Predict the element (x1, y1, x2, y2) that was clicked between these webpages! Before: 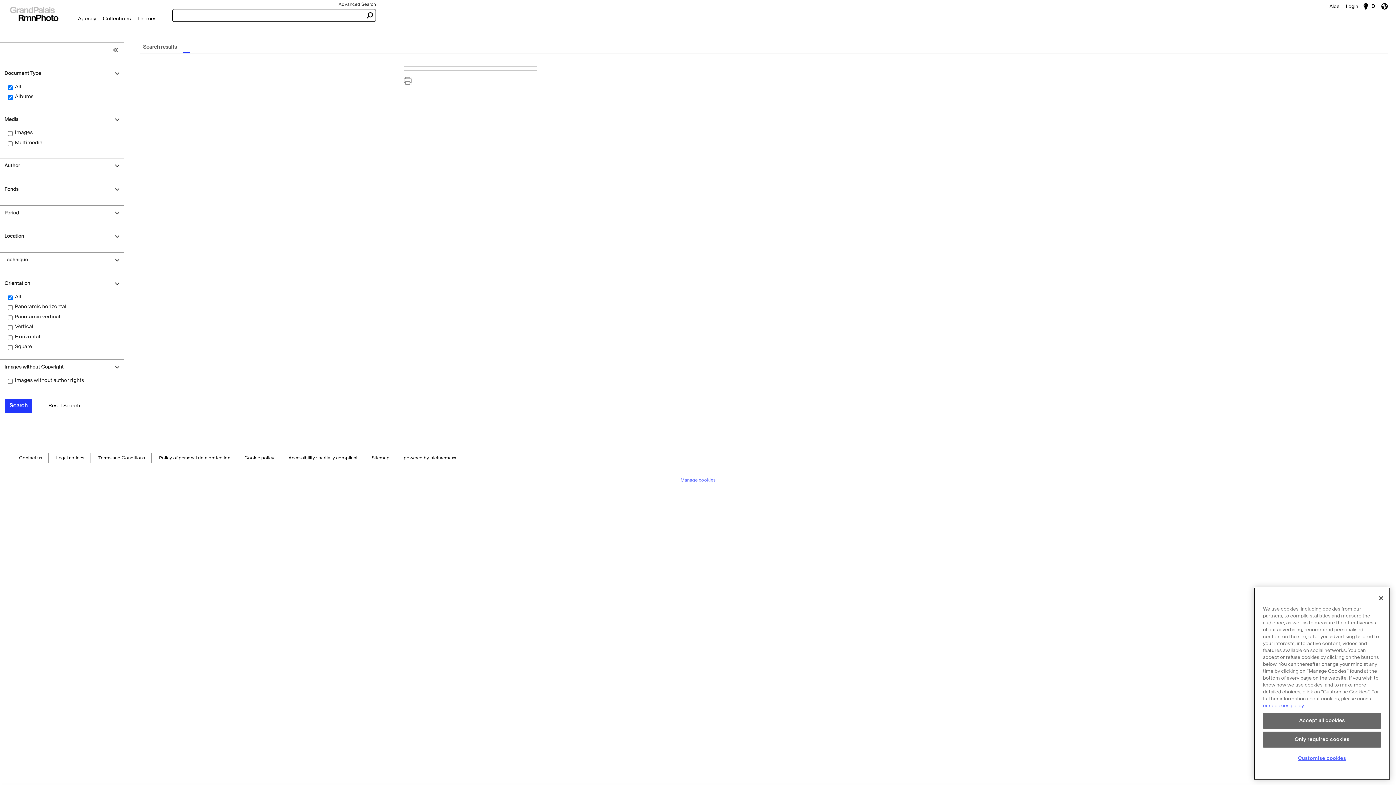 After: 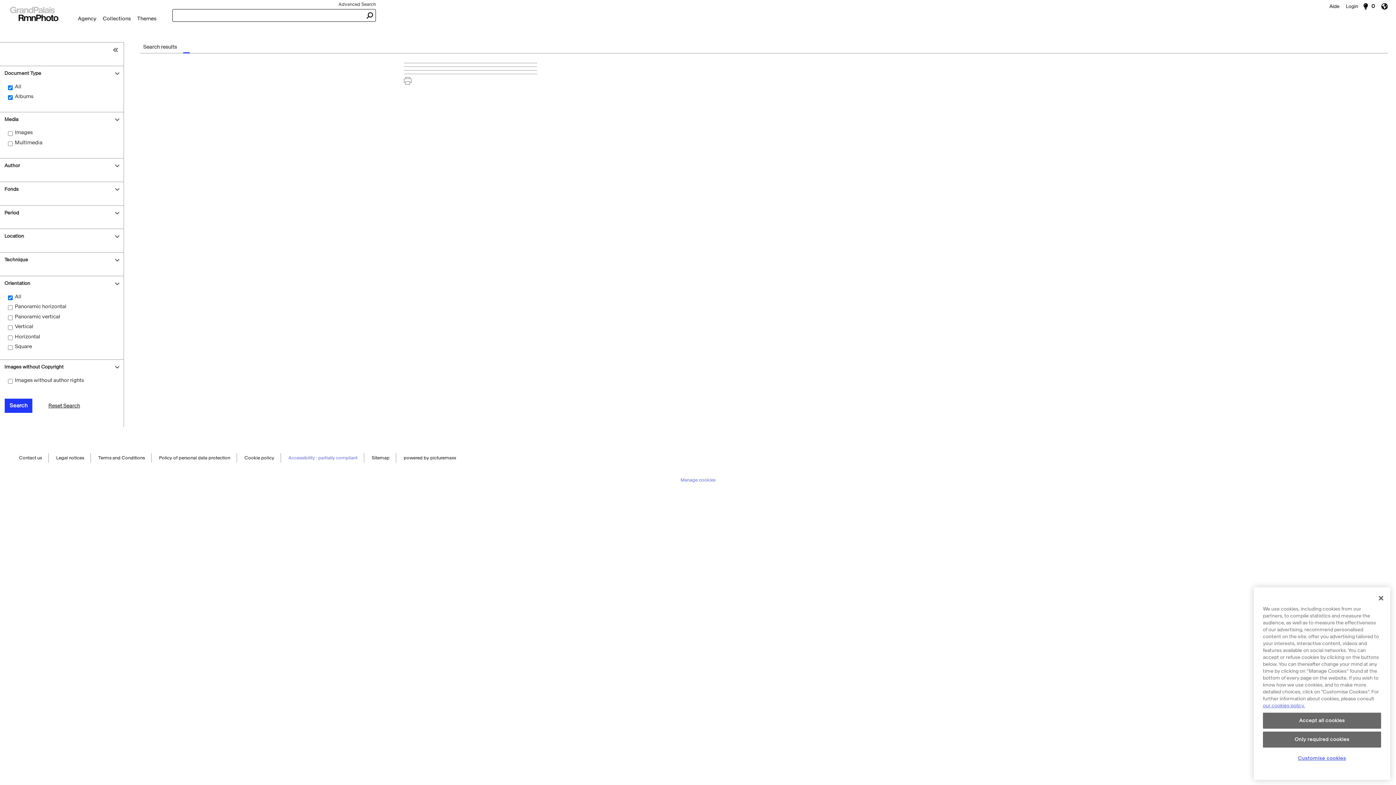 Action: bbox: (288, 453, 357, 463) label: Accessibility : partially compliant